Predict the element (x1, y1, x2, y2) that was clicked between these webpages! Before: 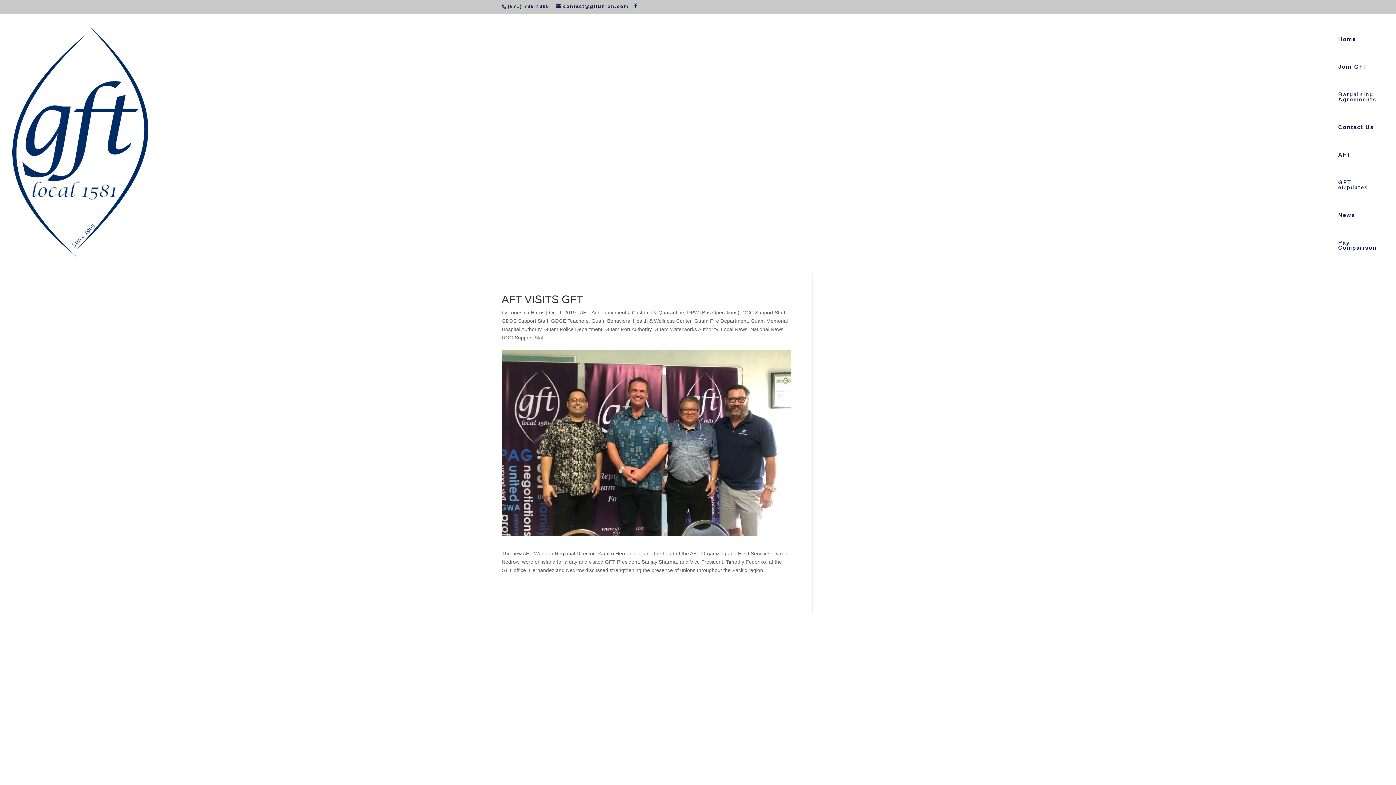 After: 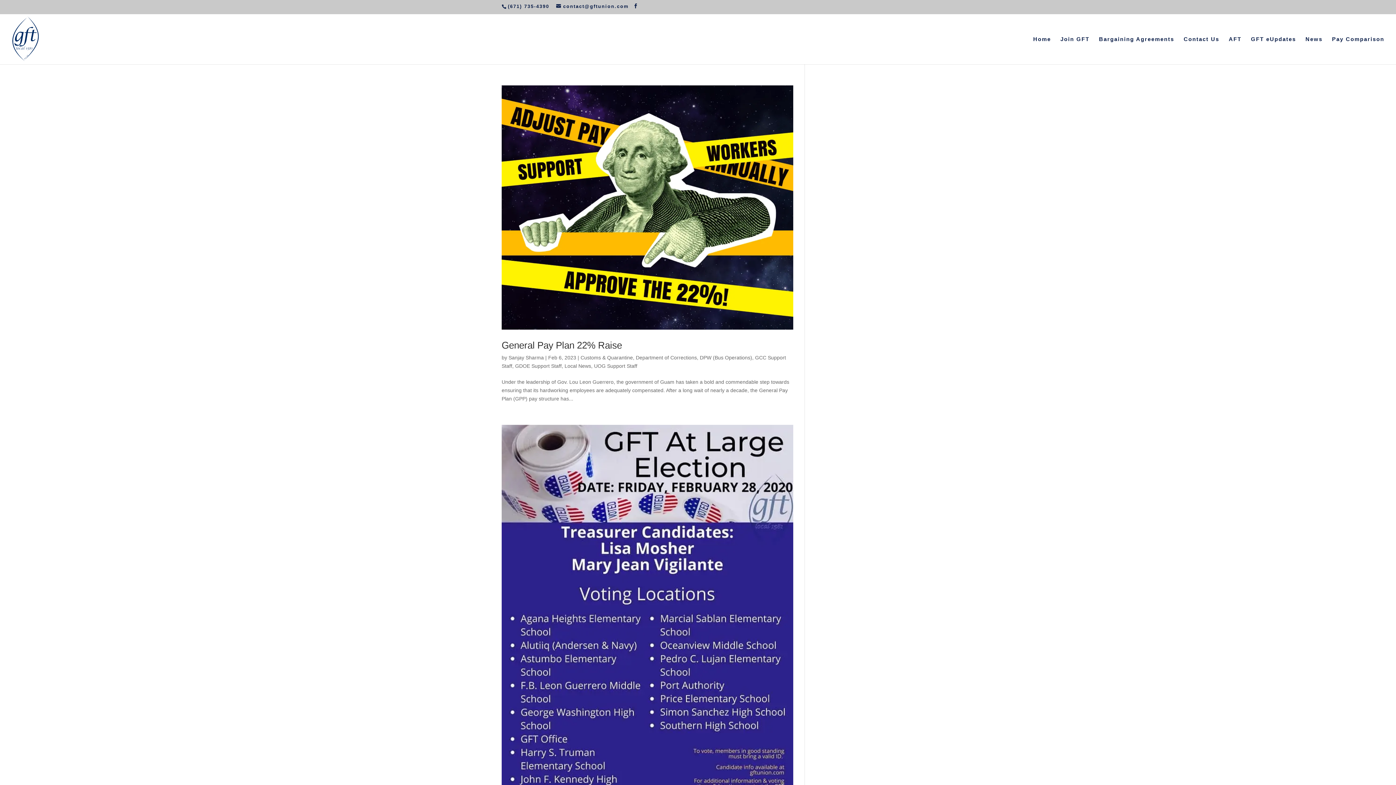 Action: bbox: (742, 309, 785, 315) label: GCC Support Staff